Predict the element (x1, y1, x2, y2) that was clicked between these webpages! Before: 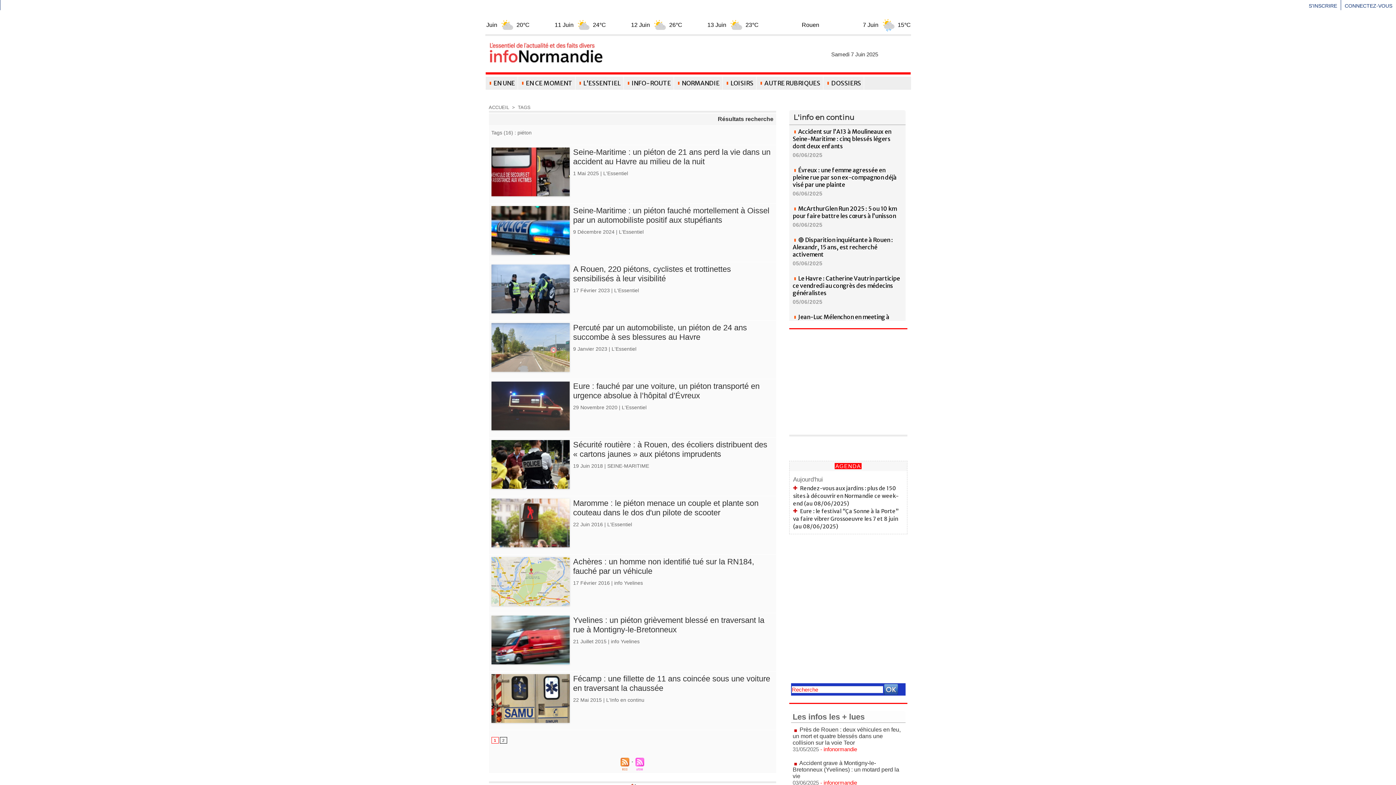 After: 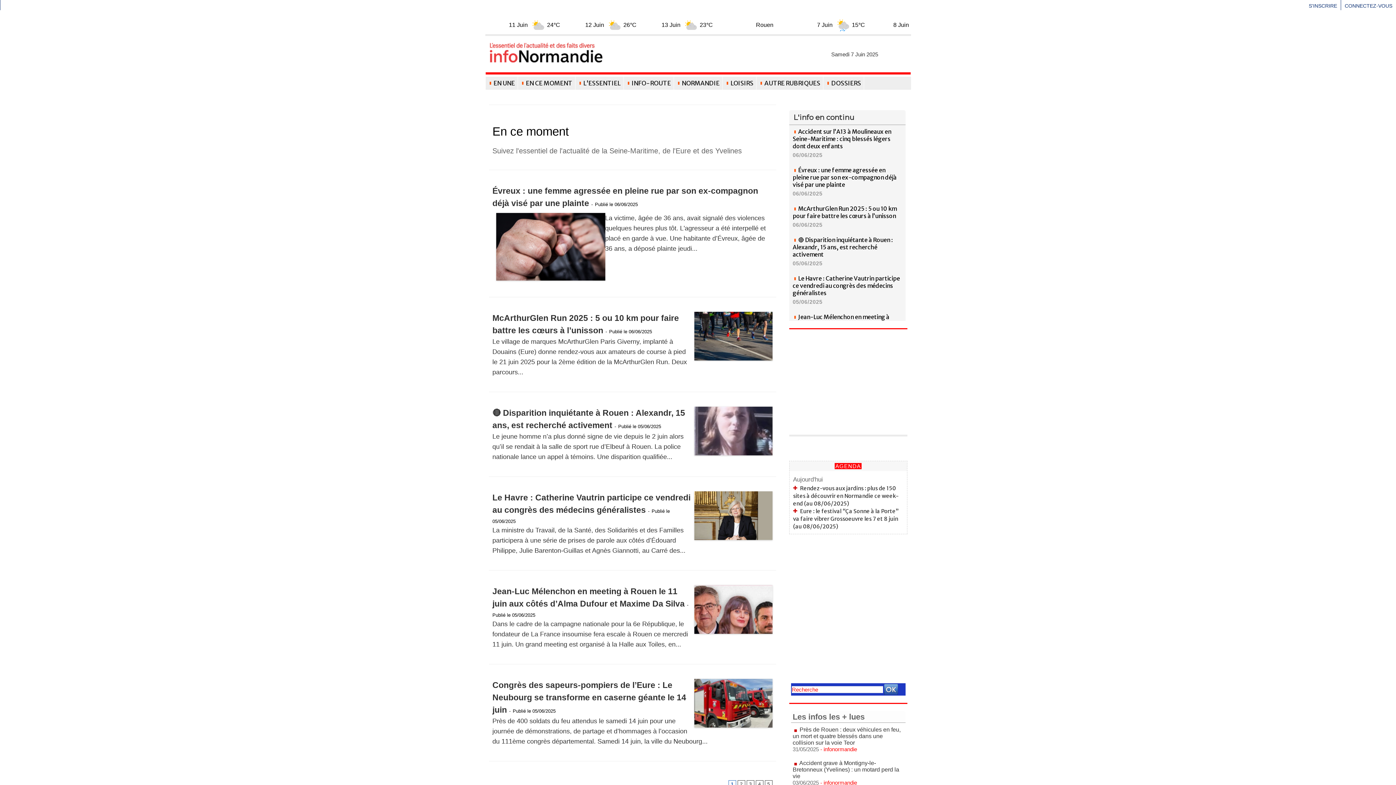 Action: label:  EN CE MOMENT bbox: (518, 76, 575, 89)